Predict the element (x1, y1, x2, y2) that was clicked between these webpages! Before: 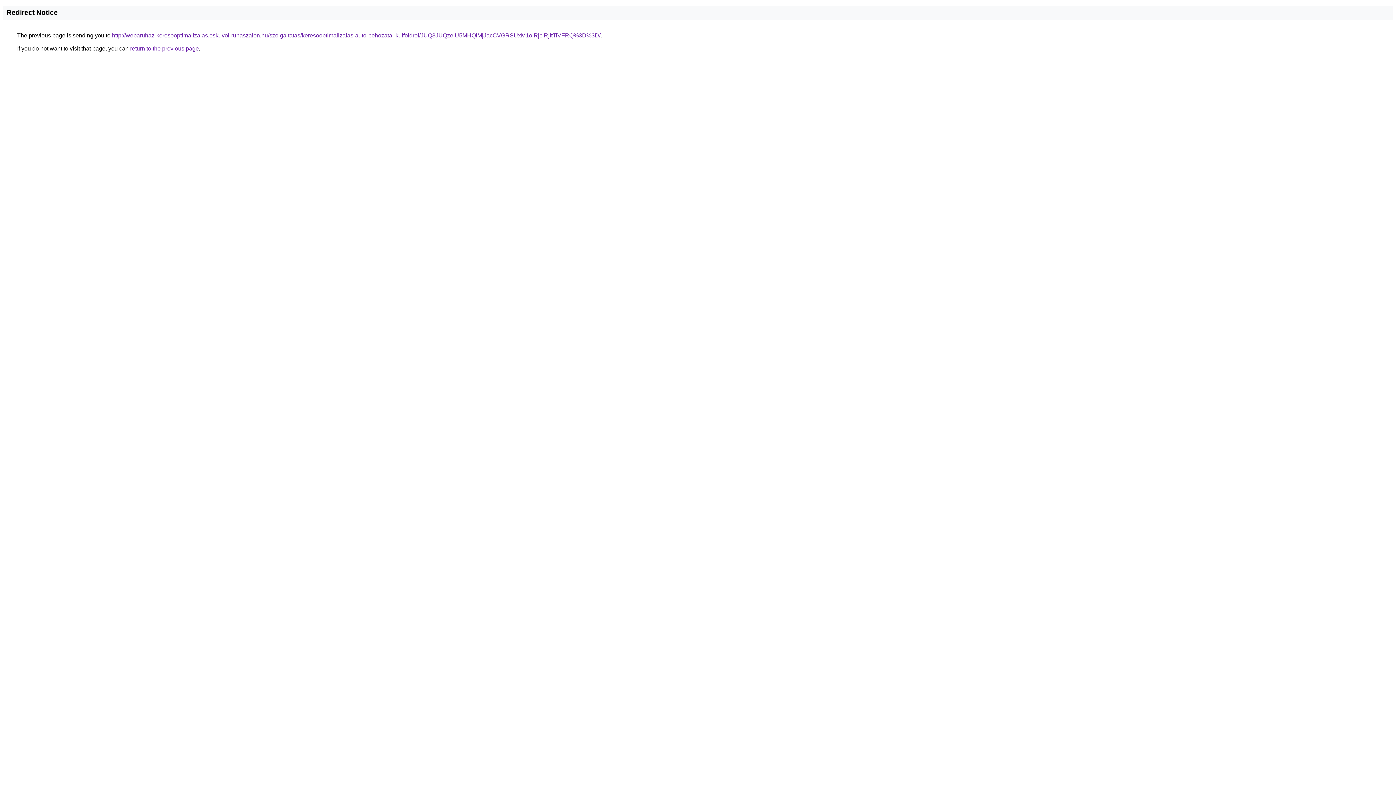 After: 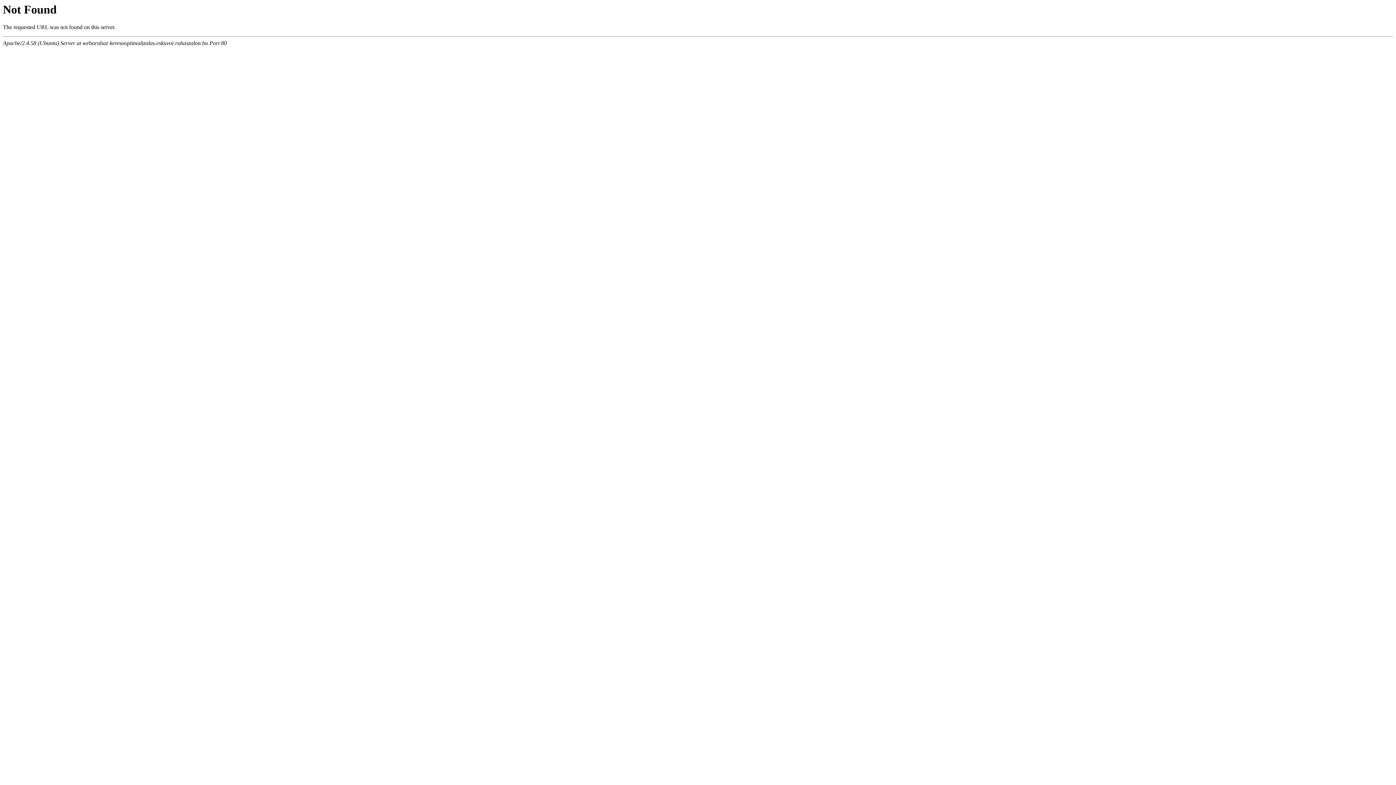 Action: label: http://webaruhaz-keresooptimalizalas.eskuvoi-ruhaszalon.hu/szolgaltatas/keresooptimalizalas-auto-behozatal-kulfoldrol/JUQ3JUQzeiU5MHQlMjJacCVGRSUxM1olRjclRjltTiVFRQ%3D%3D/ bbox: (112, 32, 600, 38)